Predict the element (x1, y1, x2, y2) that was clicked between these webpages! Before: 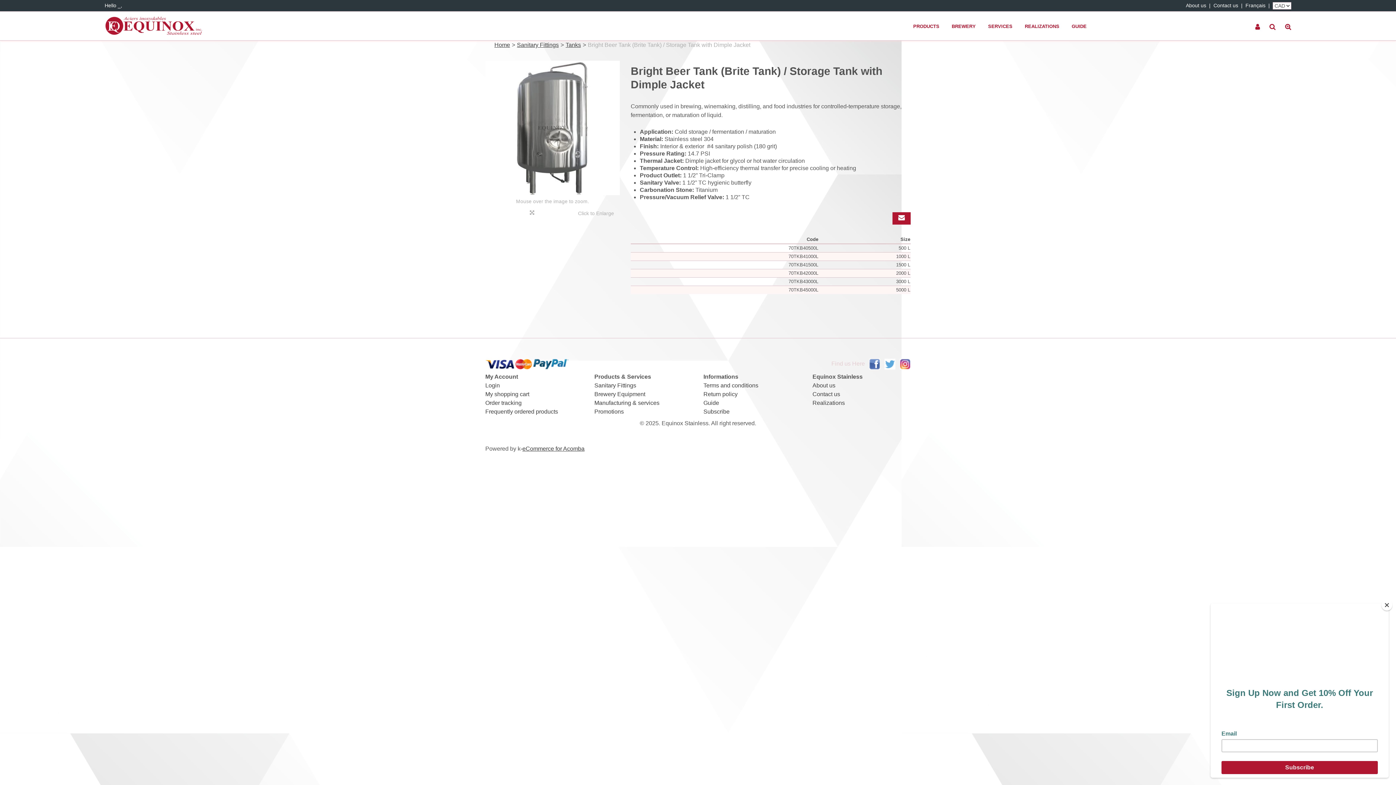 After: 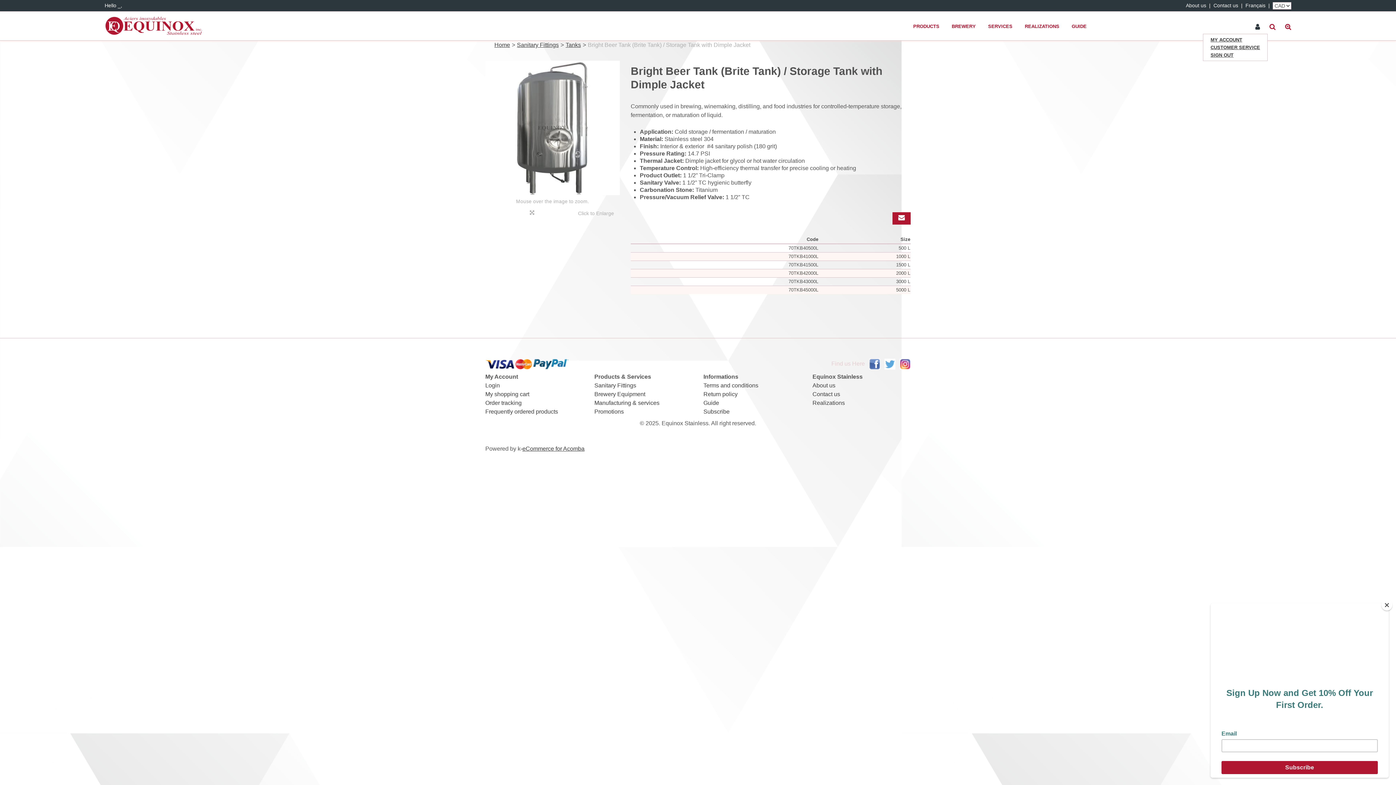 Action: bbox: (1255, 20, 1264, 33)